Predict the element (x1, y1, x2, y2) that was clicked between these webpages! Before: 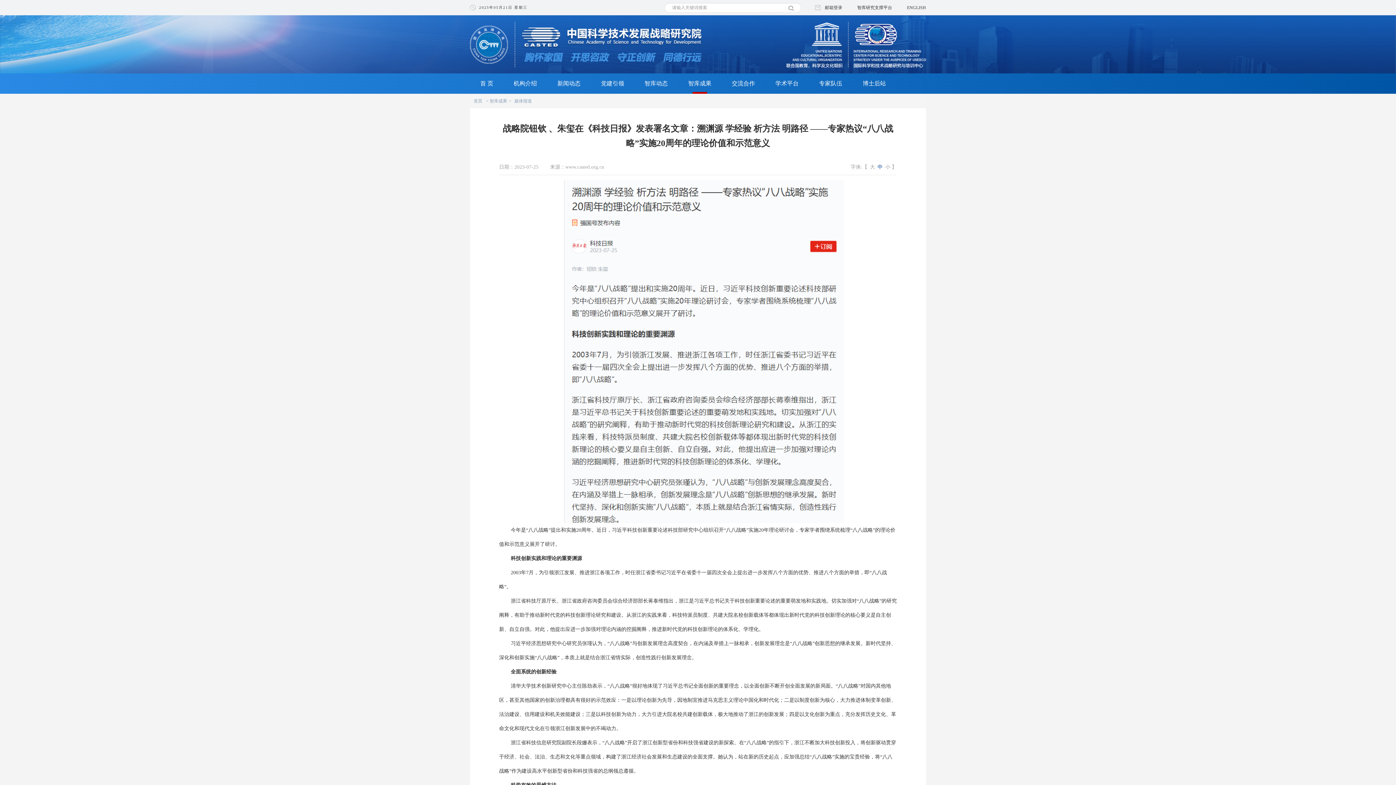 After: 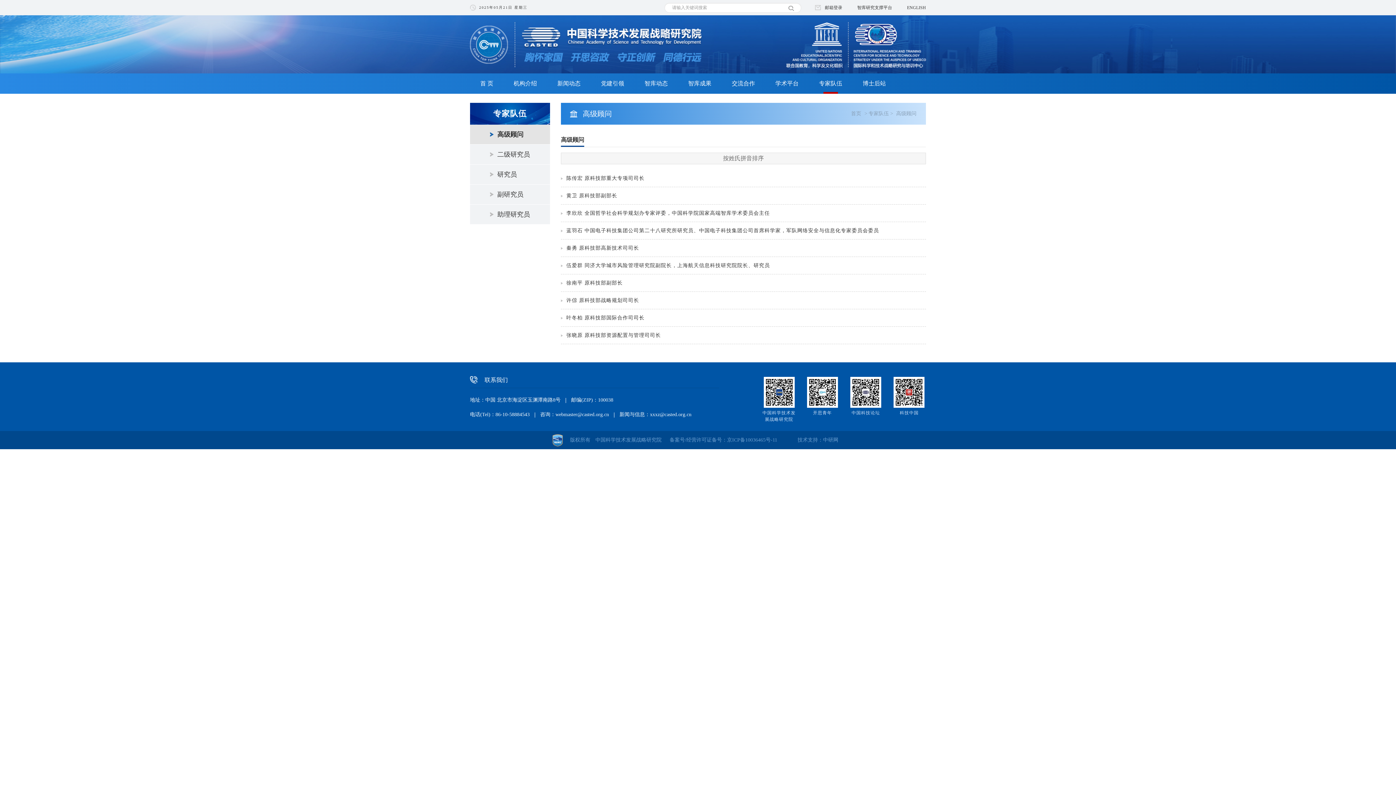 Action: bbox: (809, 73, 852, 93) label: 专家队伍